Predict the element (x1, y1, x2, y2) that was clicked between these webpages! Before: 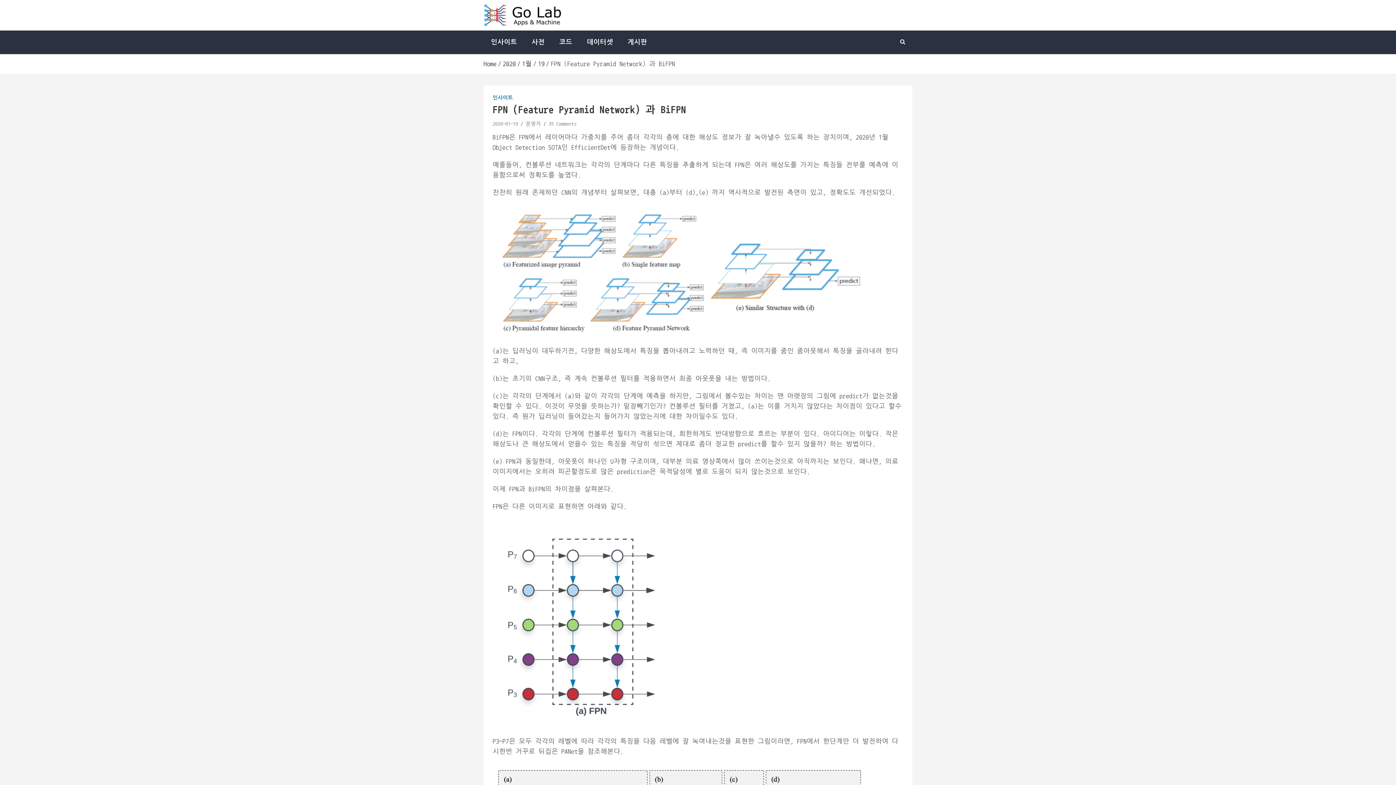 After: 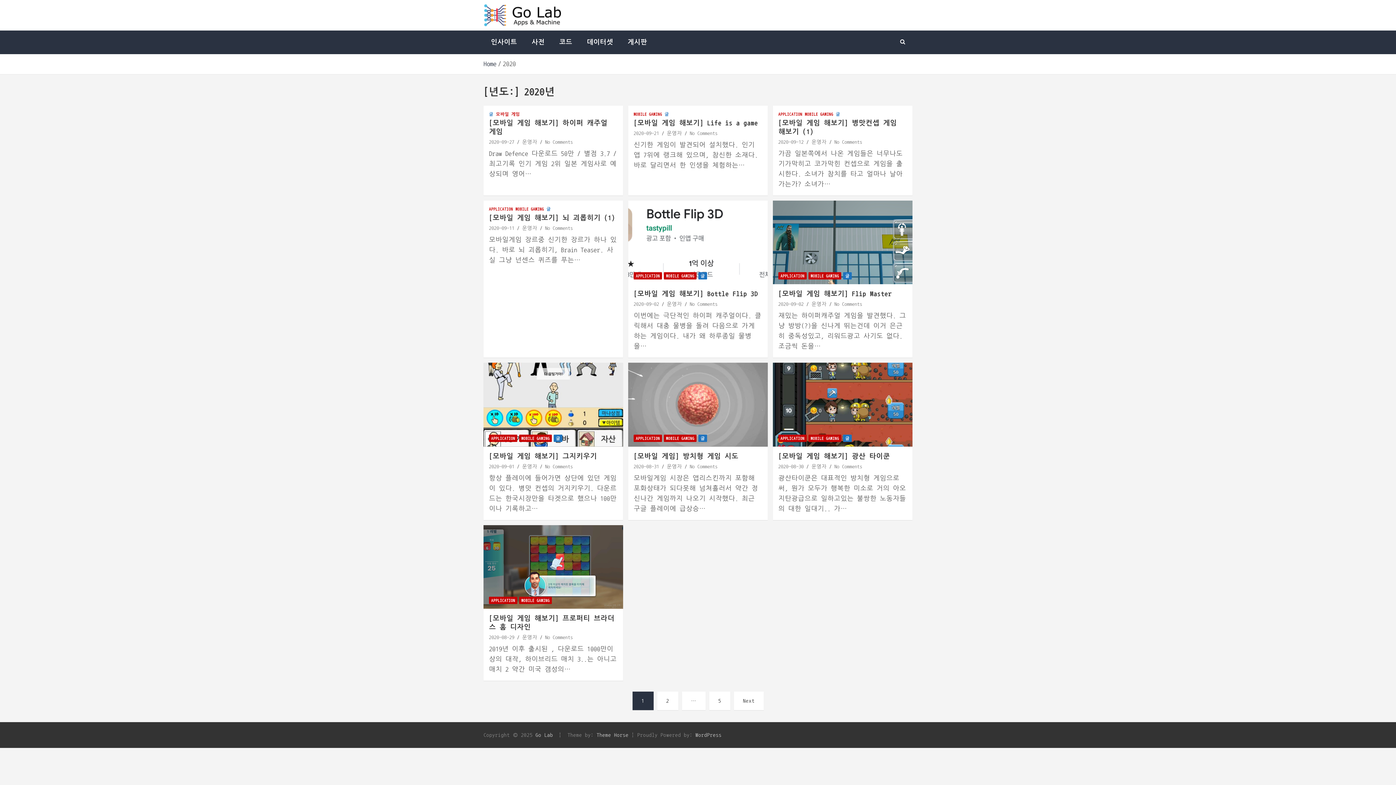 Action: bbox: (502, 60, 516, 67) label: 2020